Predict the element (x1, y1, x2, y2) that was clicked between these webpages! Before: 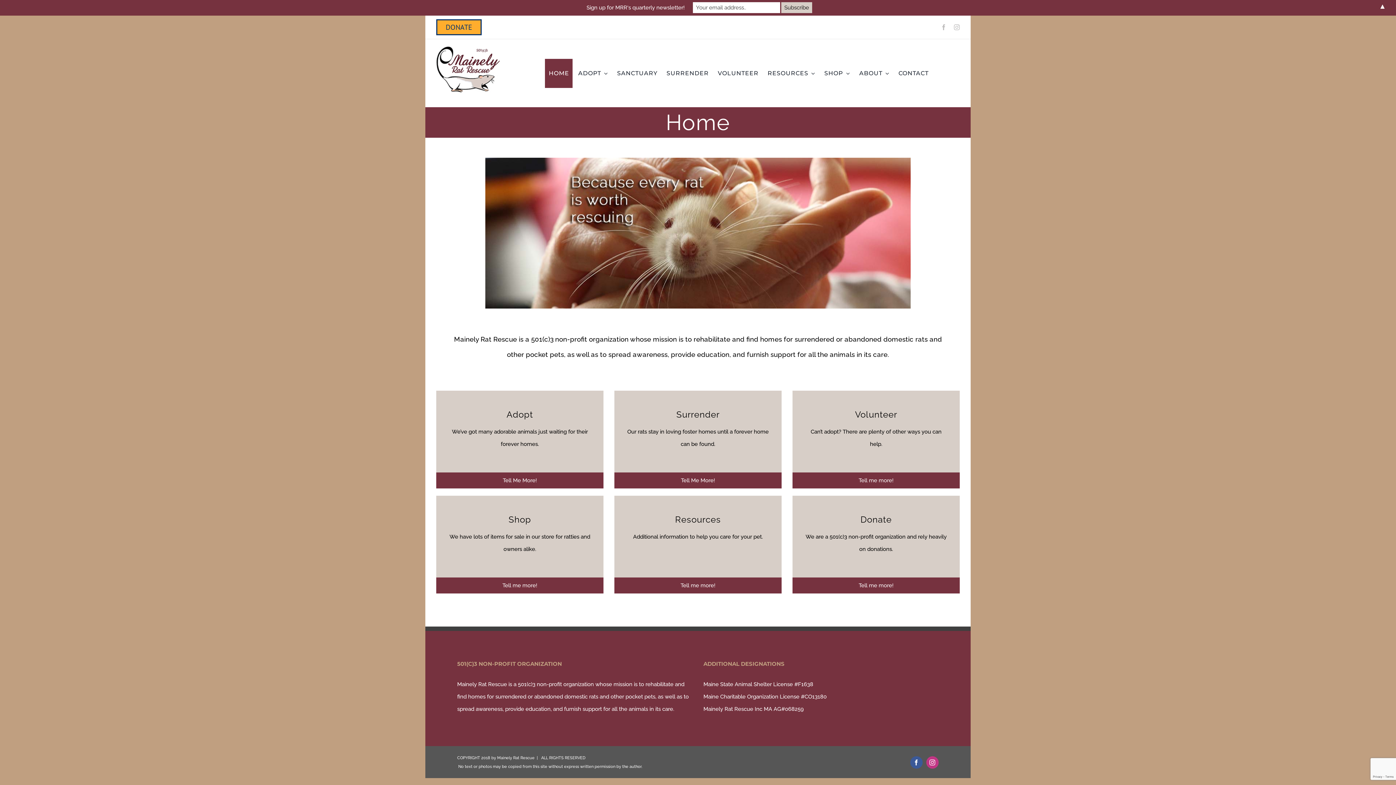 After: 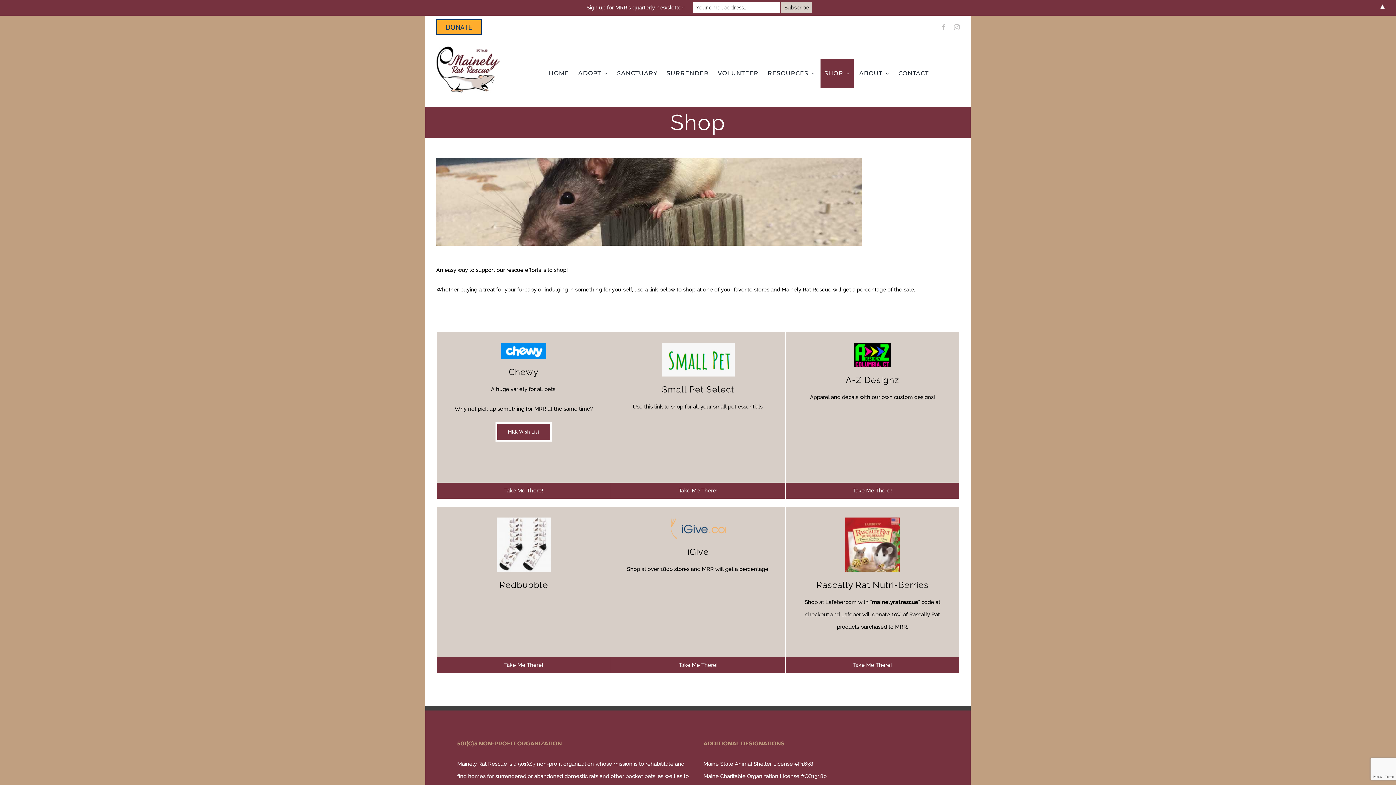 Action: bbox: (820, 58, 853, 87) label: SHOP